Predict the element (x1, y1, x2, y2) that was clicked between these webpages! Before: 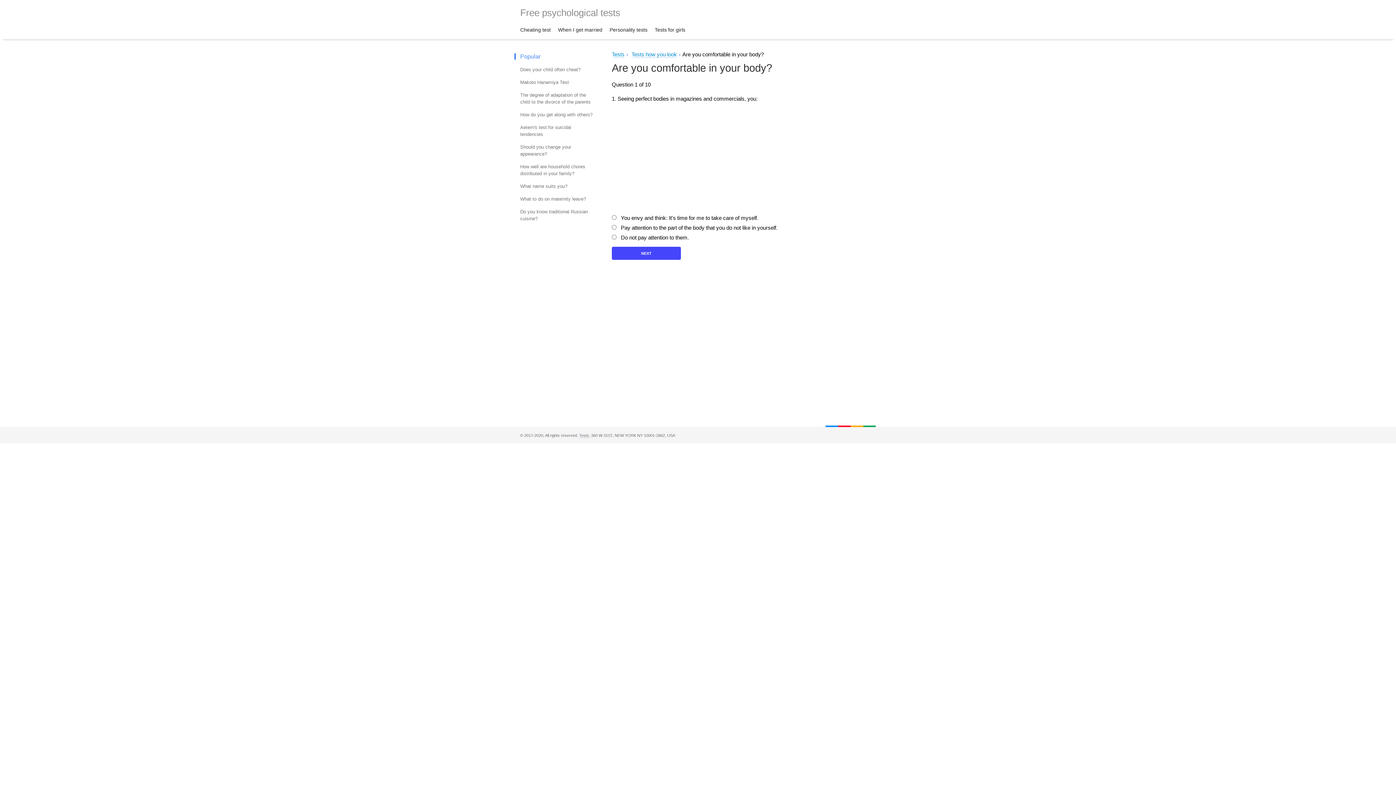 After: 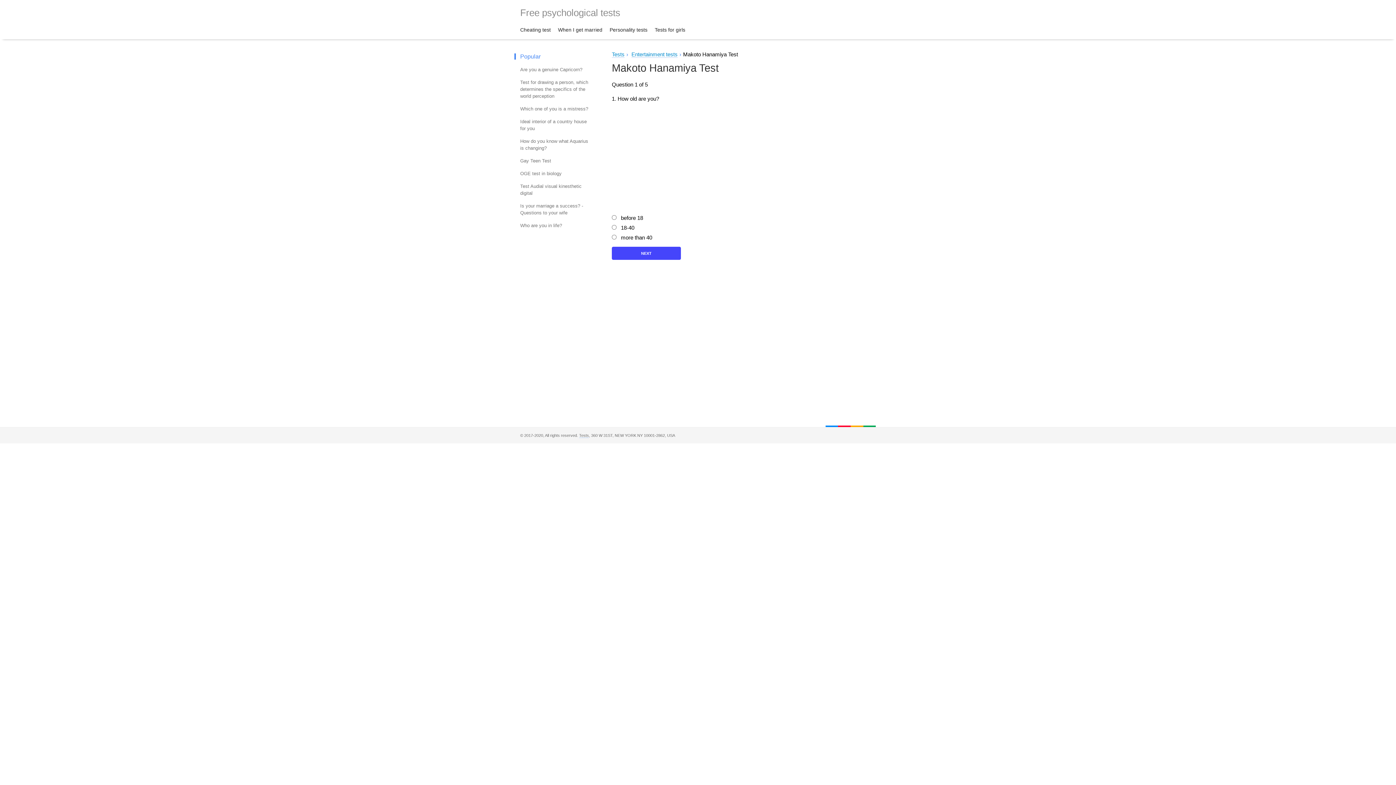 Action: bbox: (520, 76, 593, 88) label: Makoto Hanamiya Test